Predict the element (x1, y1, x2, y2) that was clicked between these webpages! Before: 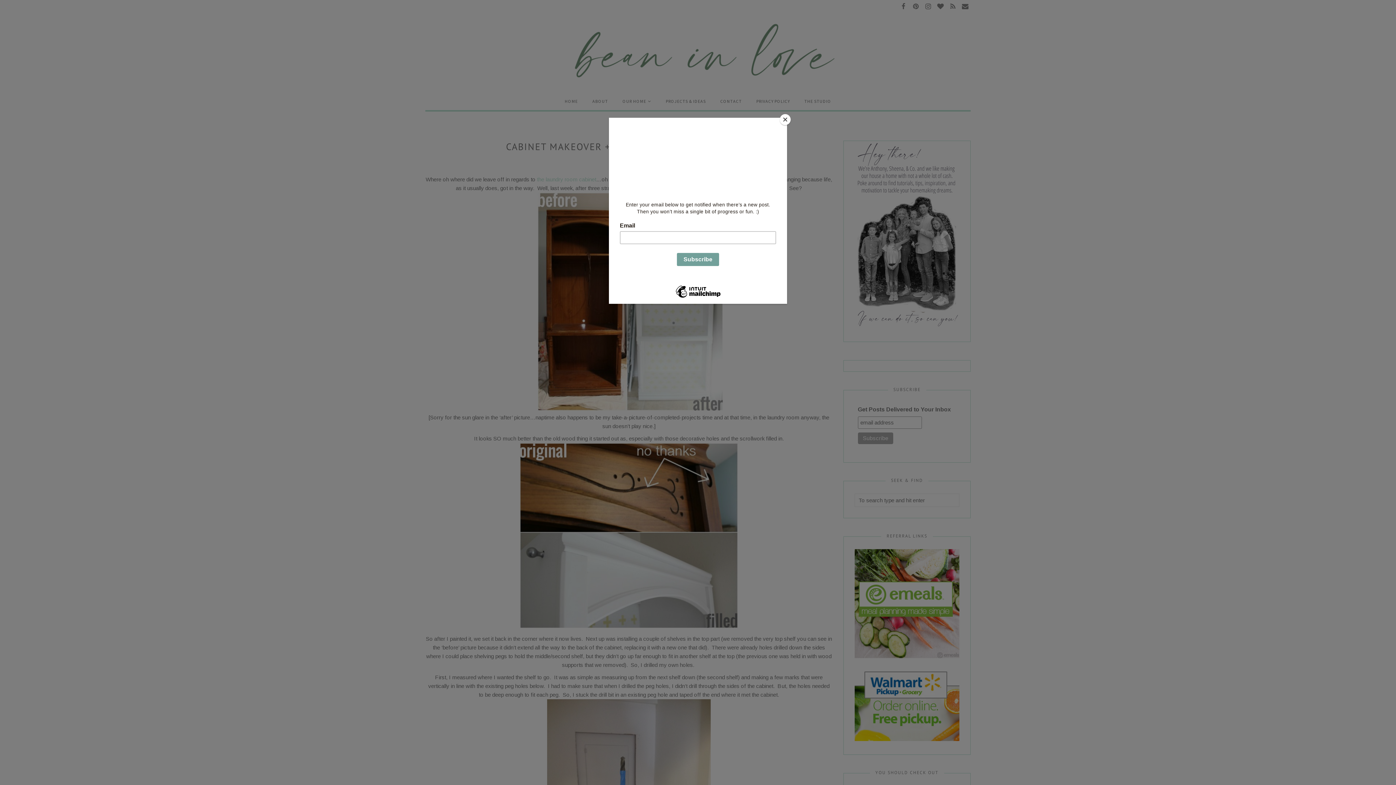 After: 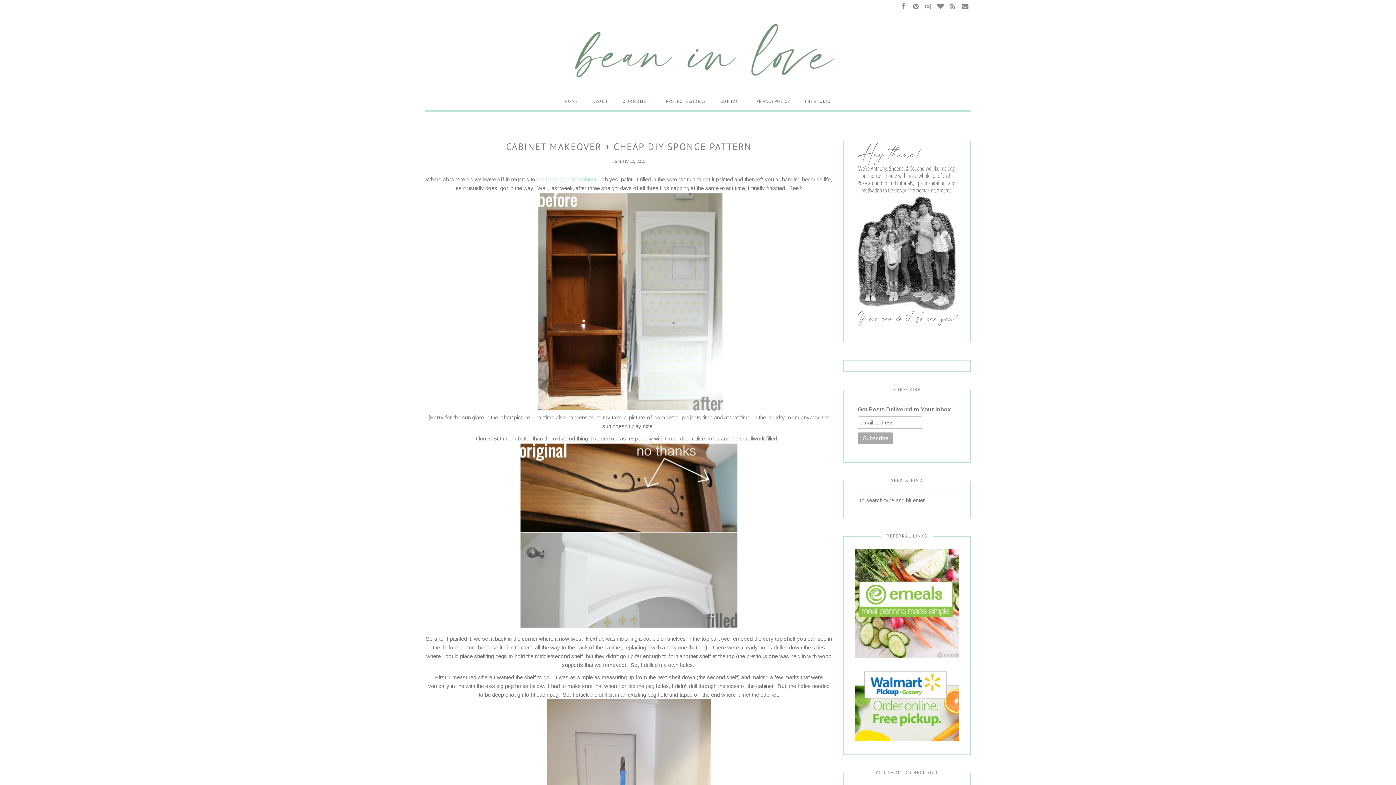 Action: label: Close bbox: (780, 114, 790, 125)